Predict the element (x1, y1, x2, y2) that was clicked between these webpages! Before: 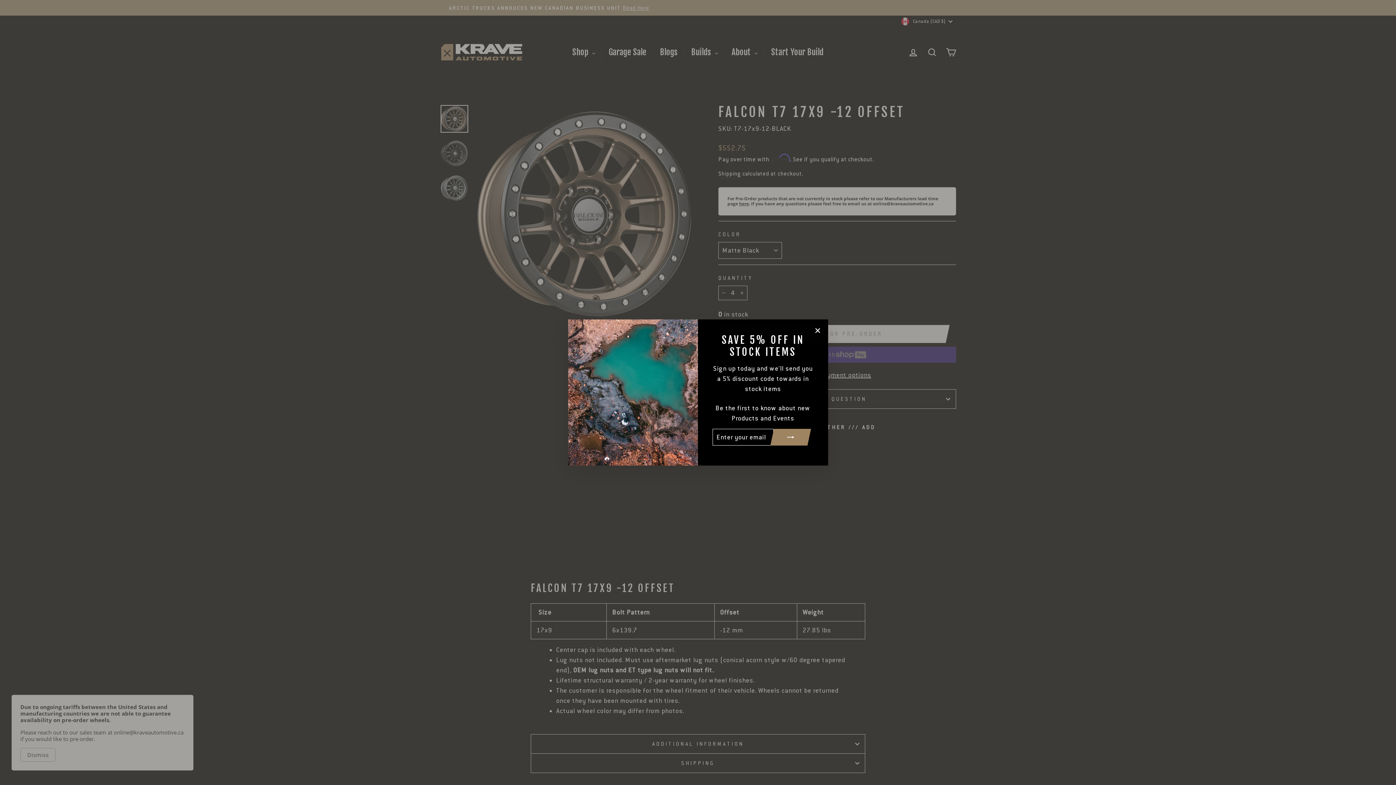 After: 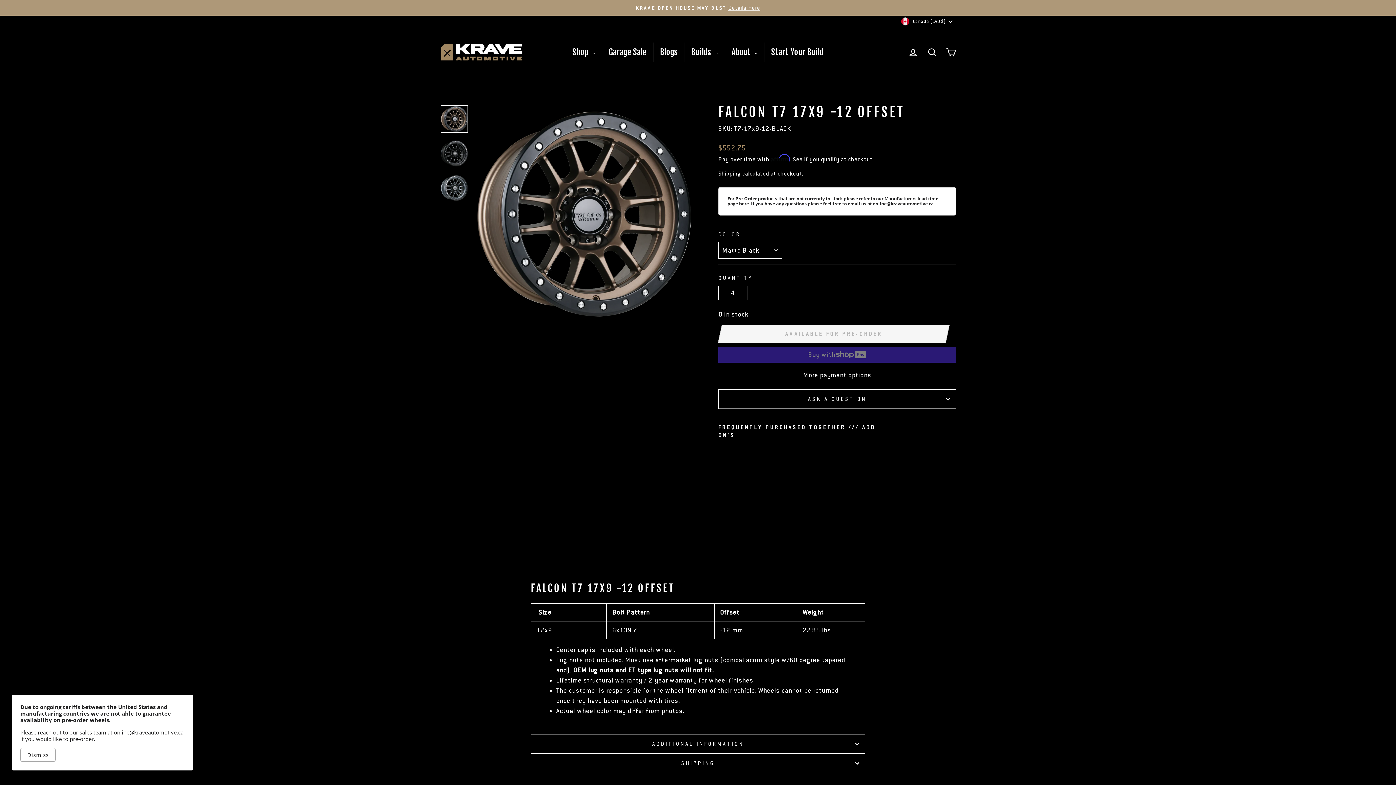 Action: label: "Close (esc)" bbox: (810, 324, 824, 338)